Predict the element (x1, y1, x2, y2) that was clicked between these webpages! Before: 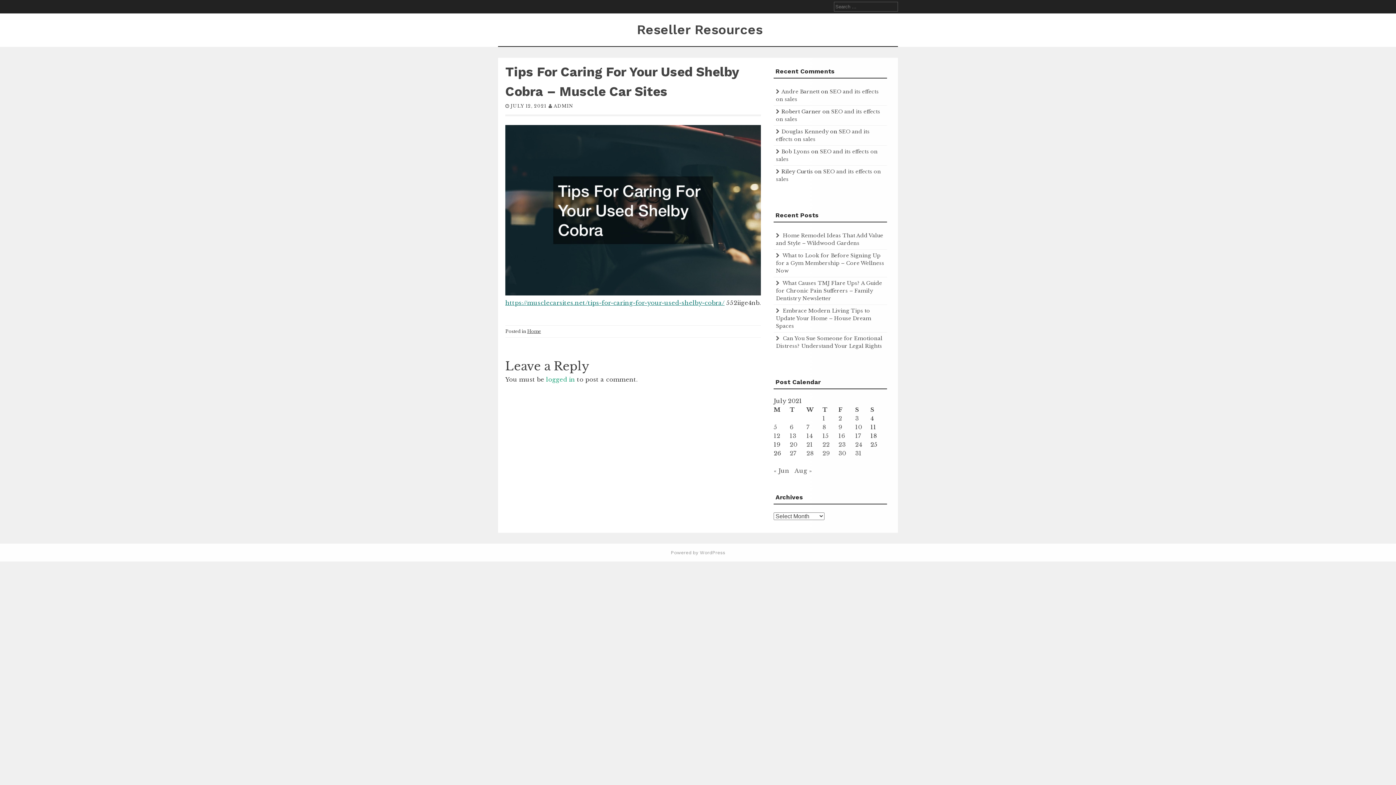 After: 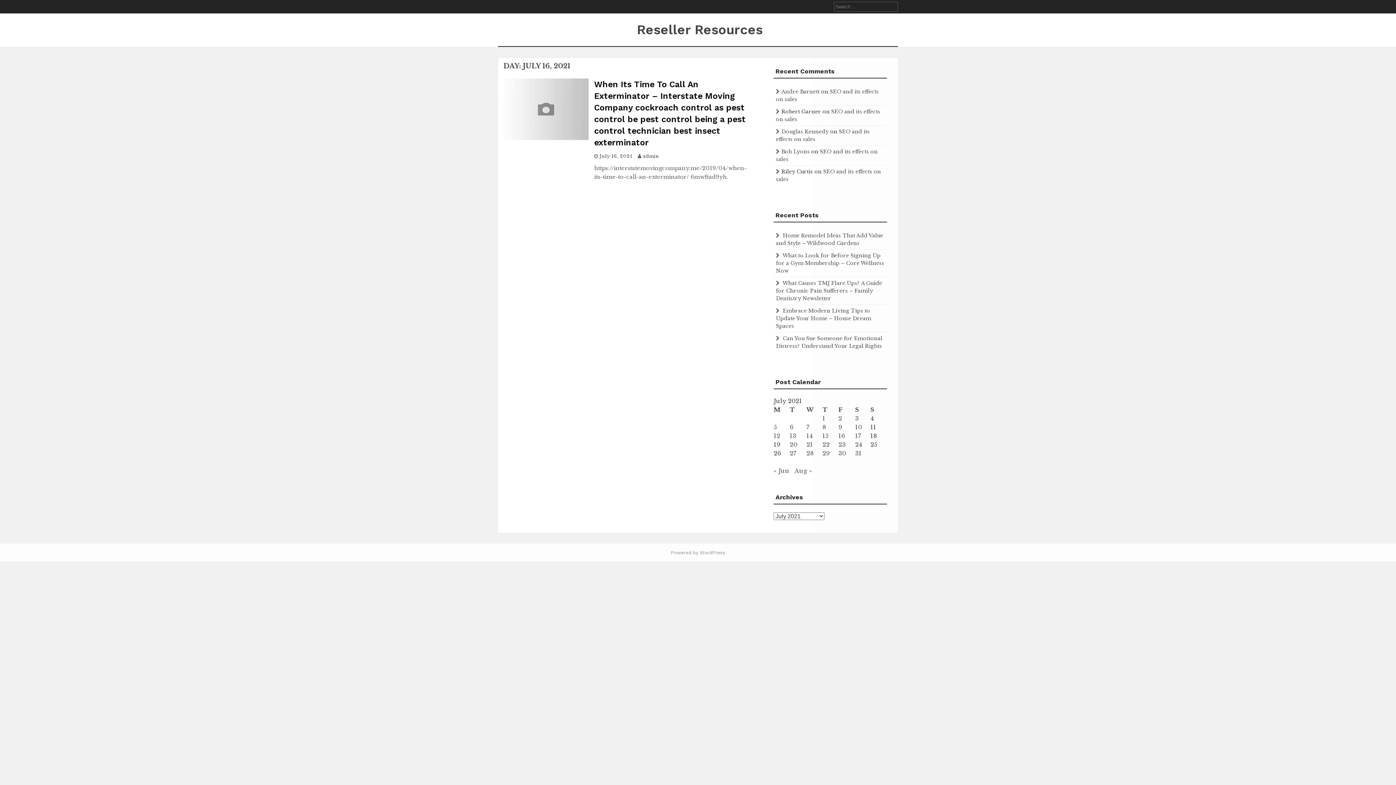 Action: label: Posts published on July 16, 2021 bbox: (838, 432, 845, 439)